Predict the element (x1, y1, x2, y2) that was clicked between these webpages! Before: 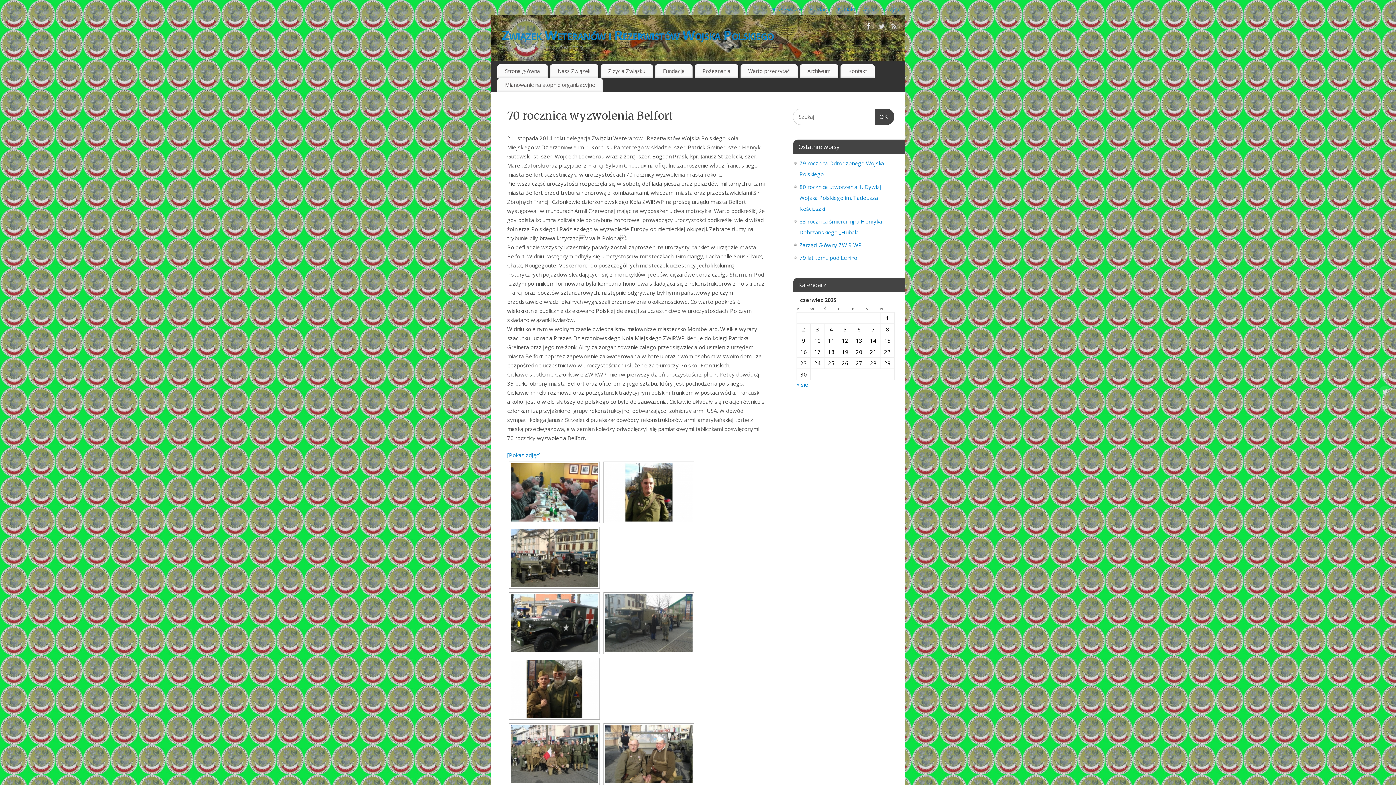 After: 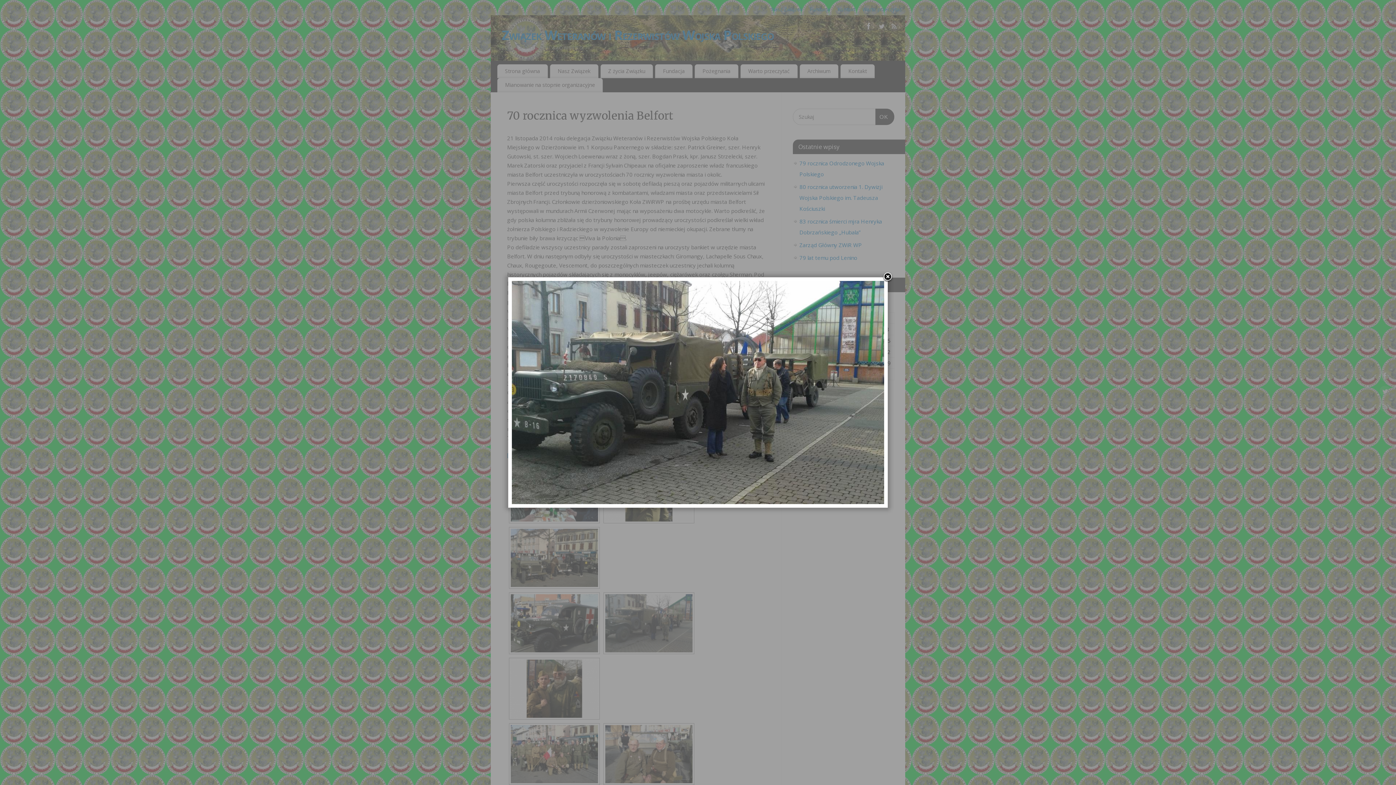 Action: bbox: (605, 594, 692, 652)